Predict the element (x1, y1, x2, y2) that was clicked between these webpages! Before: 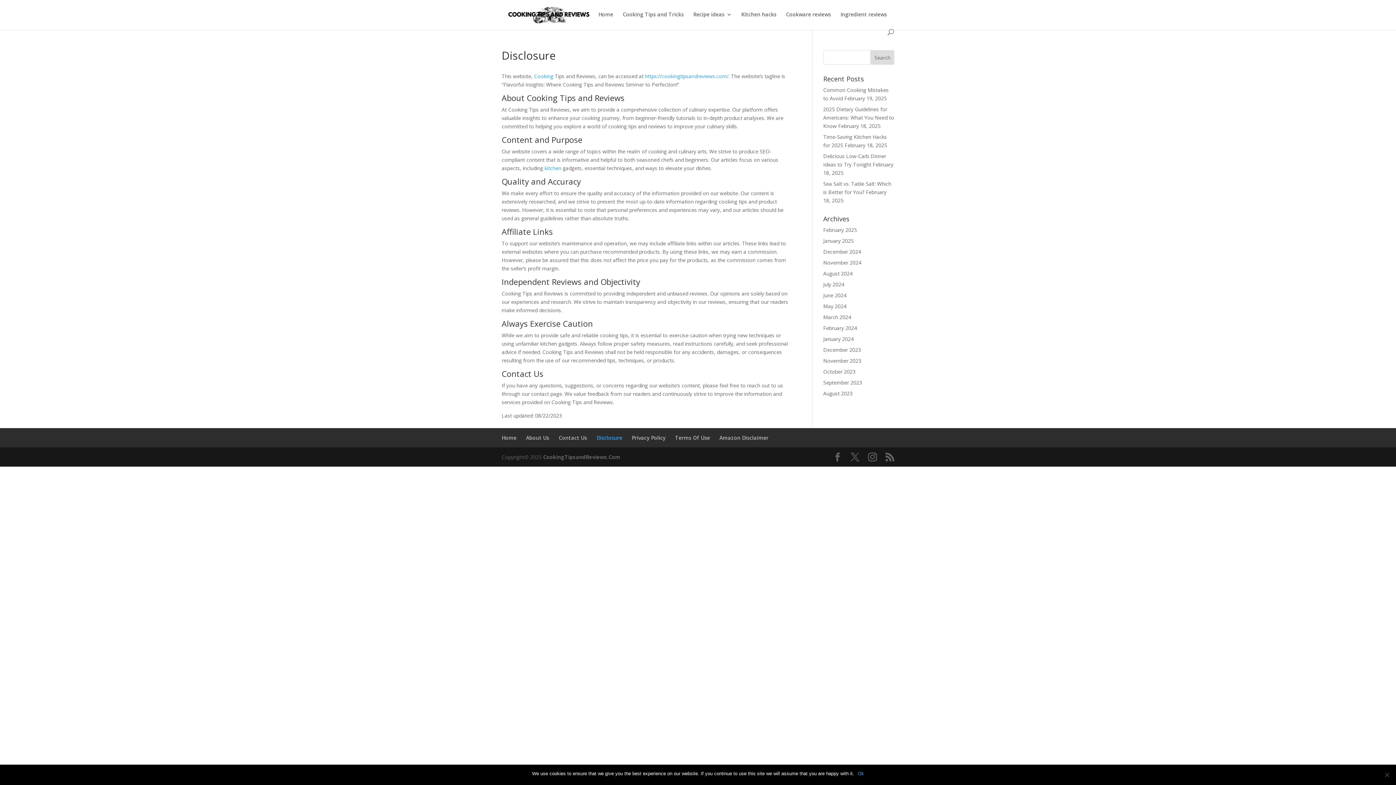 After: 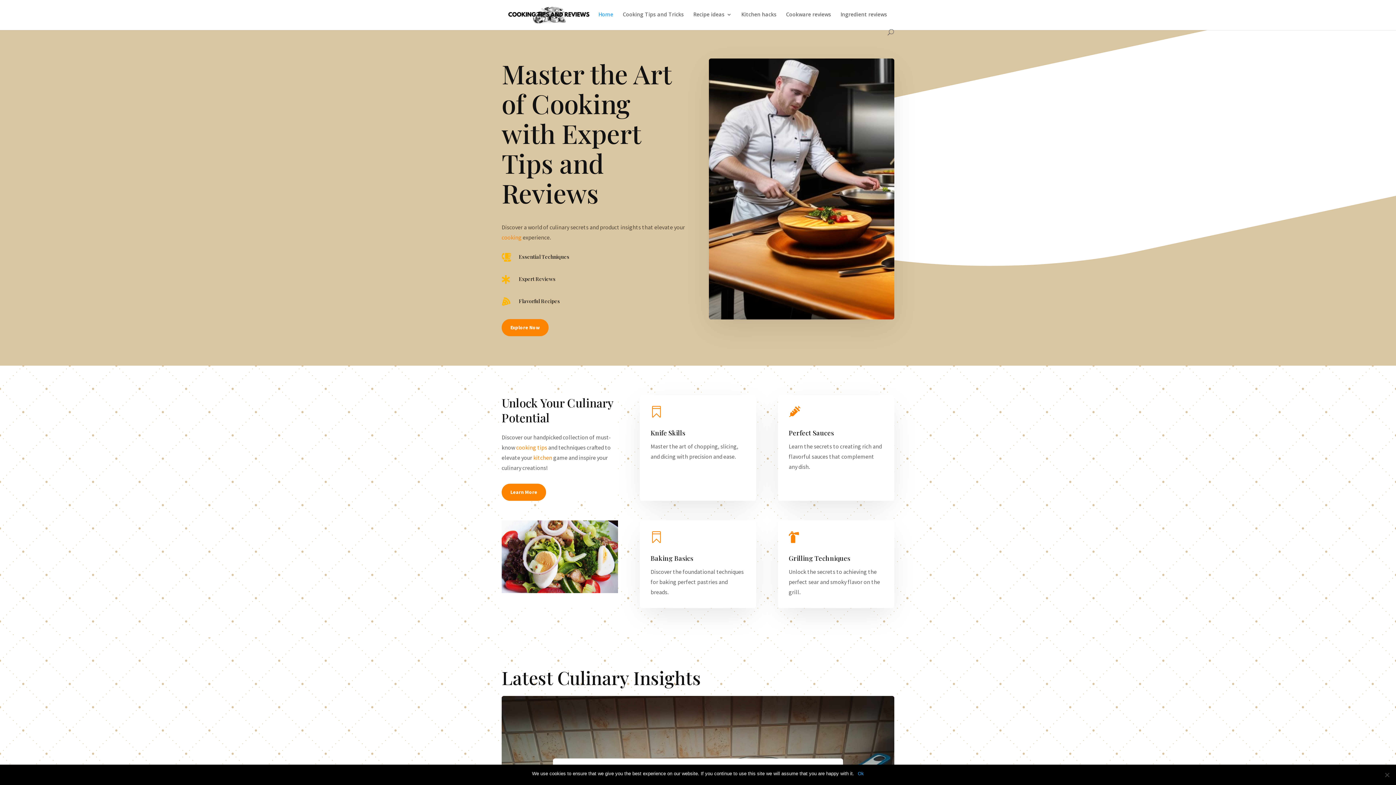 Action: label: July 2024 bbox: (823, 281, 844, 288)